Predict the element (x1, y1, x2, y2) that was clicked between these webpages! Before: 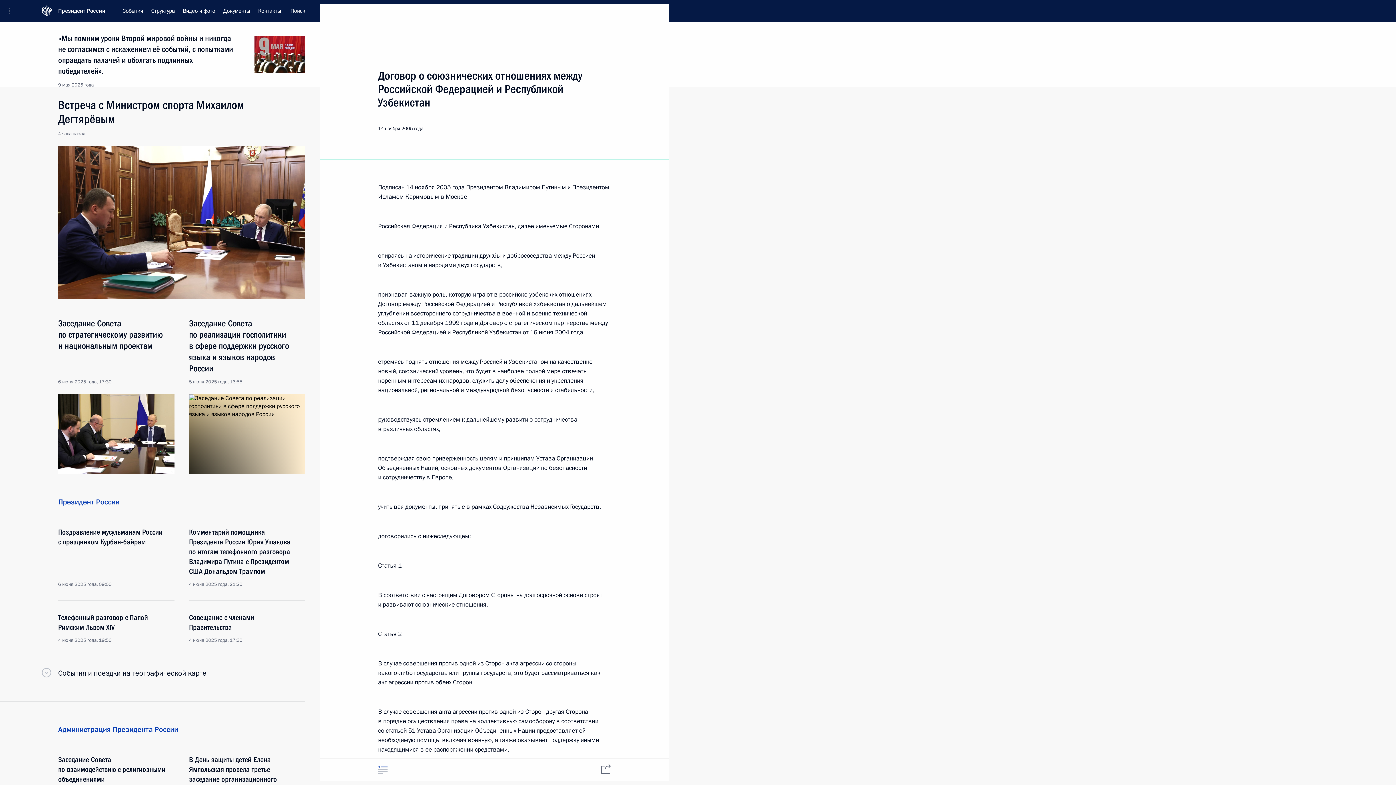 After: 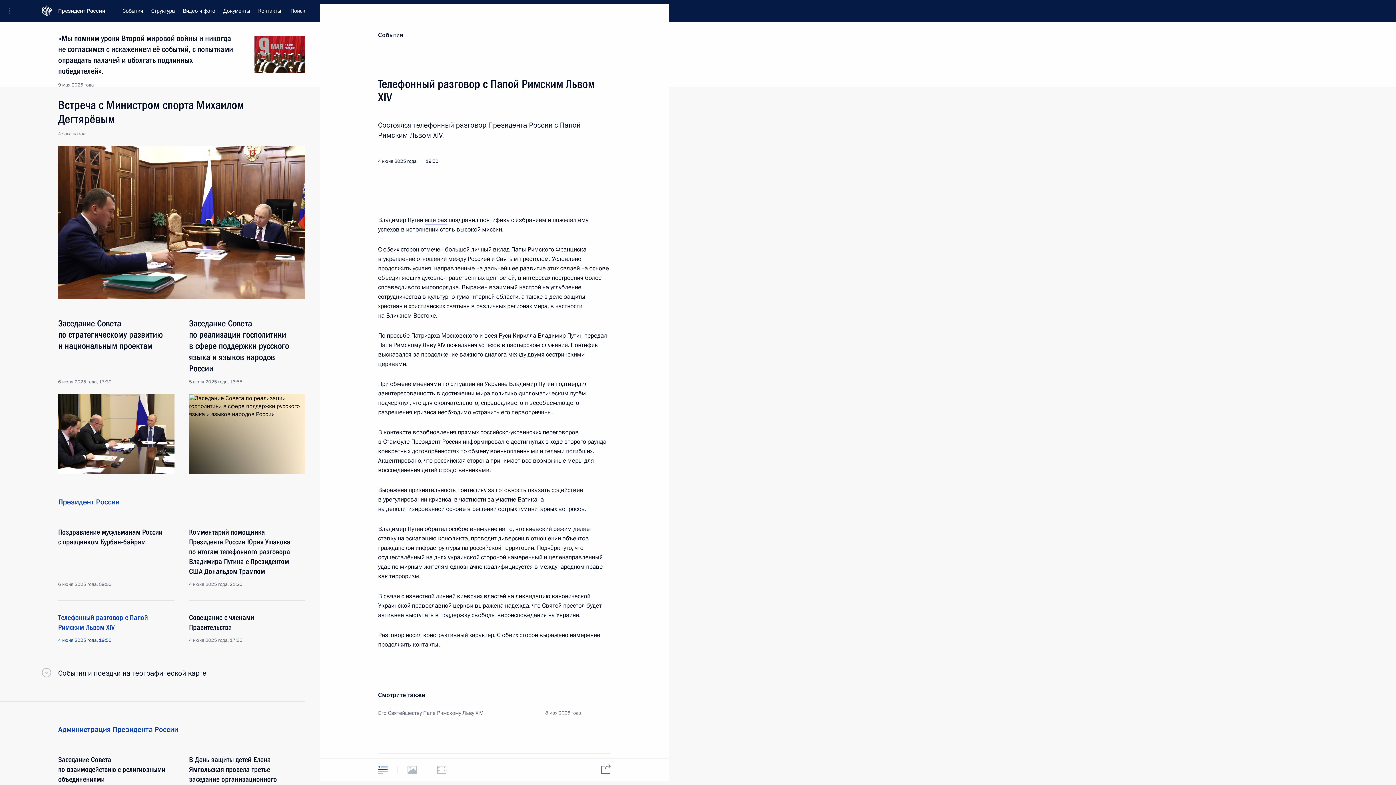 Action: bbox: (58, 613, 167, 632) label: Телефонный разговор с Папой Римским Львом XIV